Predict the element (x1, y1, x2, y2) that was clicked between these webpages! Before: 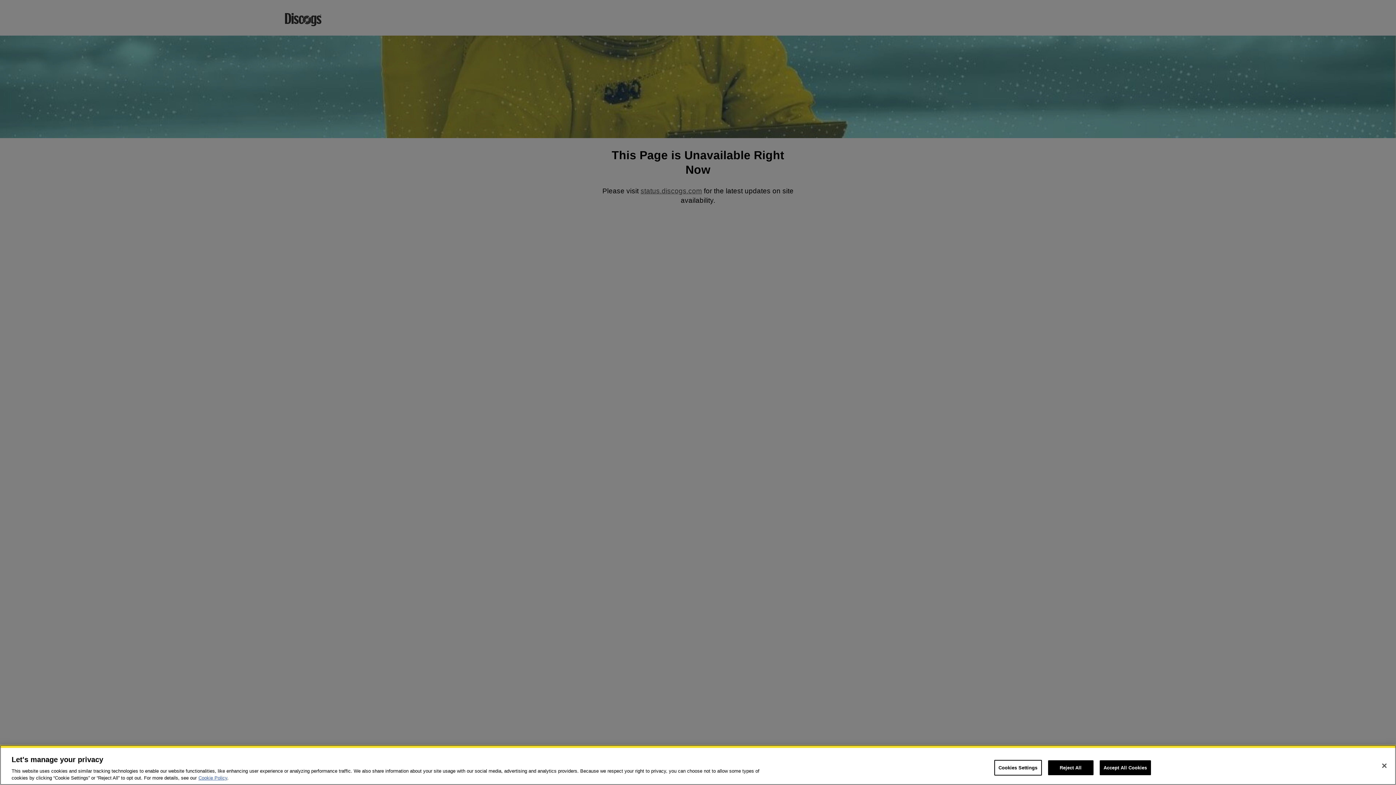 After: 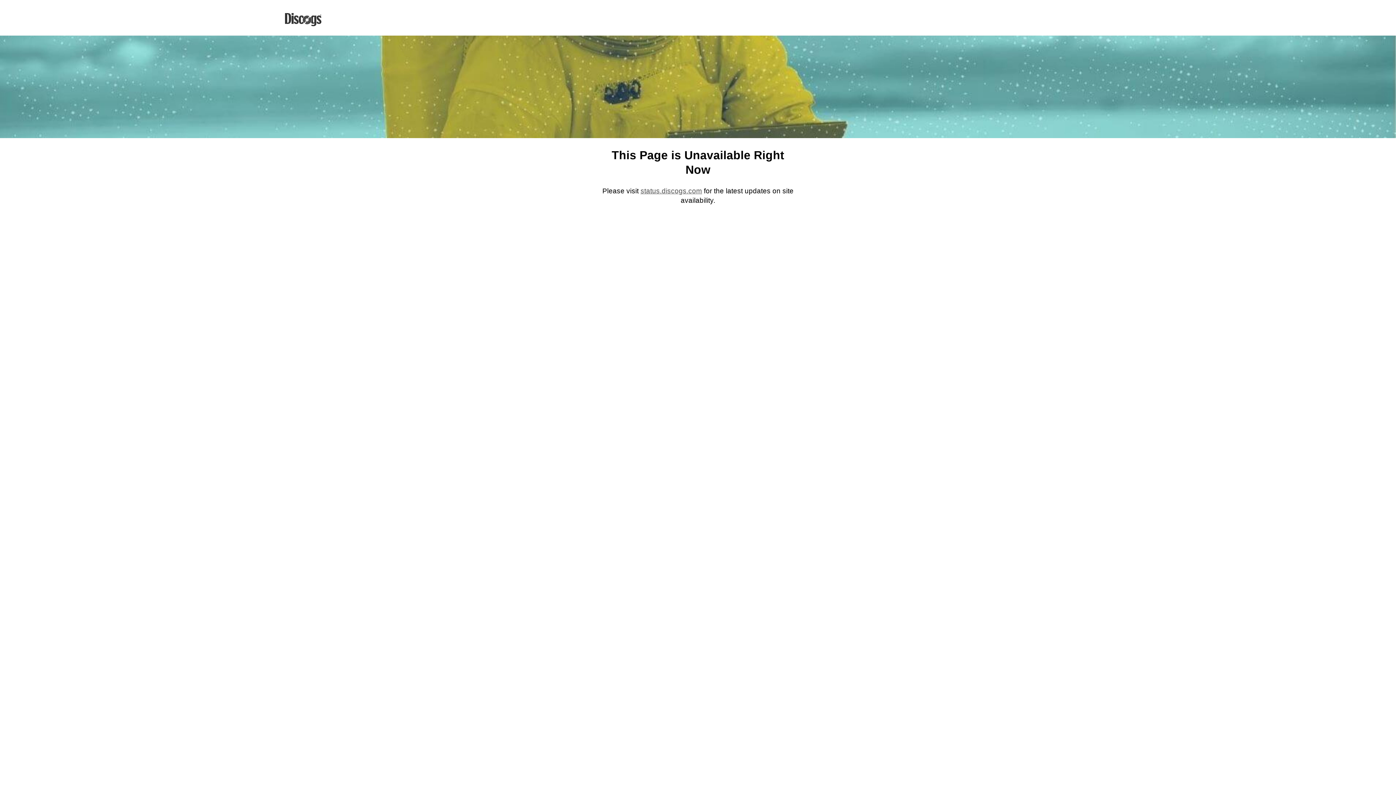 Action: bbox: (1099, 760, 1151, 775) label: Accept All Cookies